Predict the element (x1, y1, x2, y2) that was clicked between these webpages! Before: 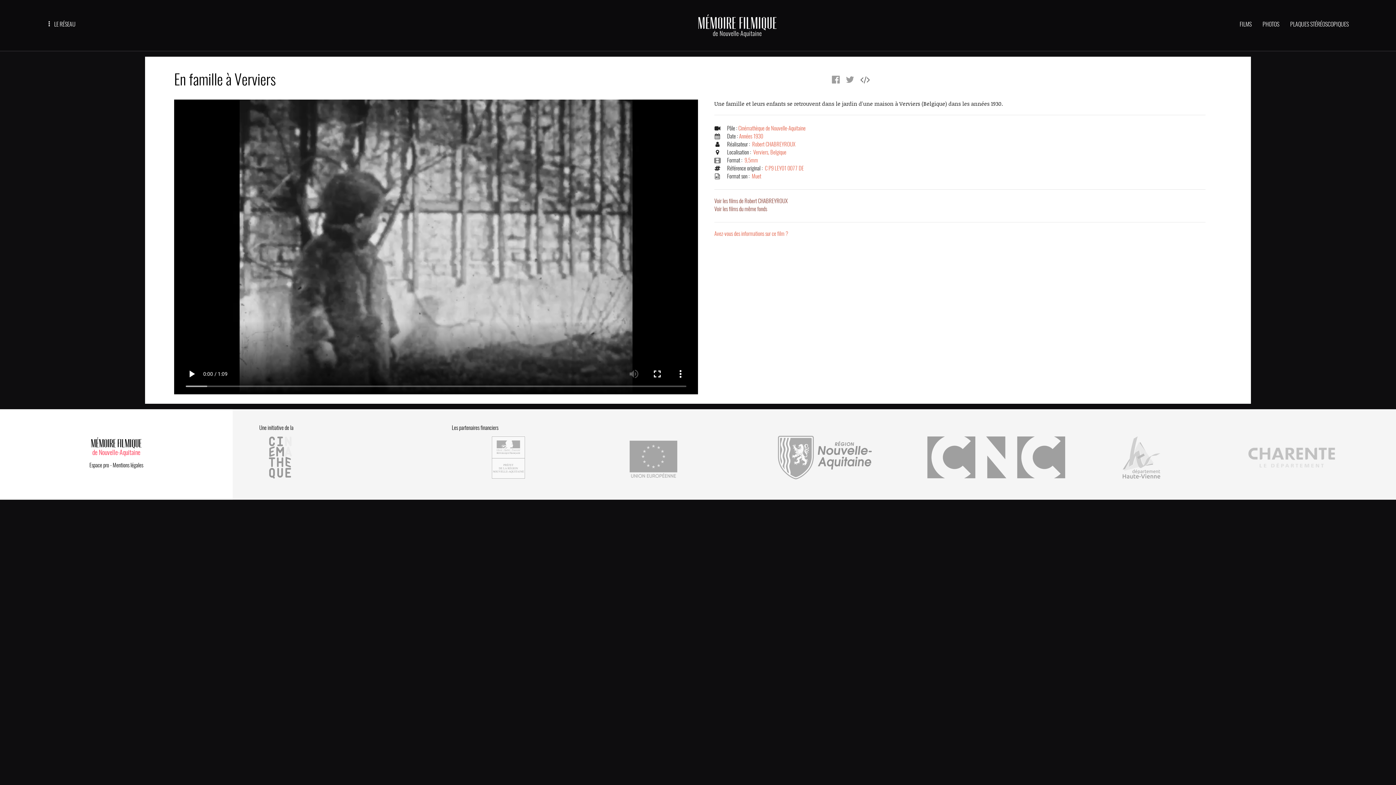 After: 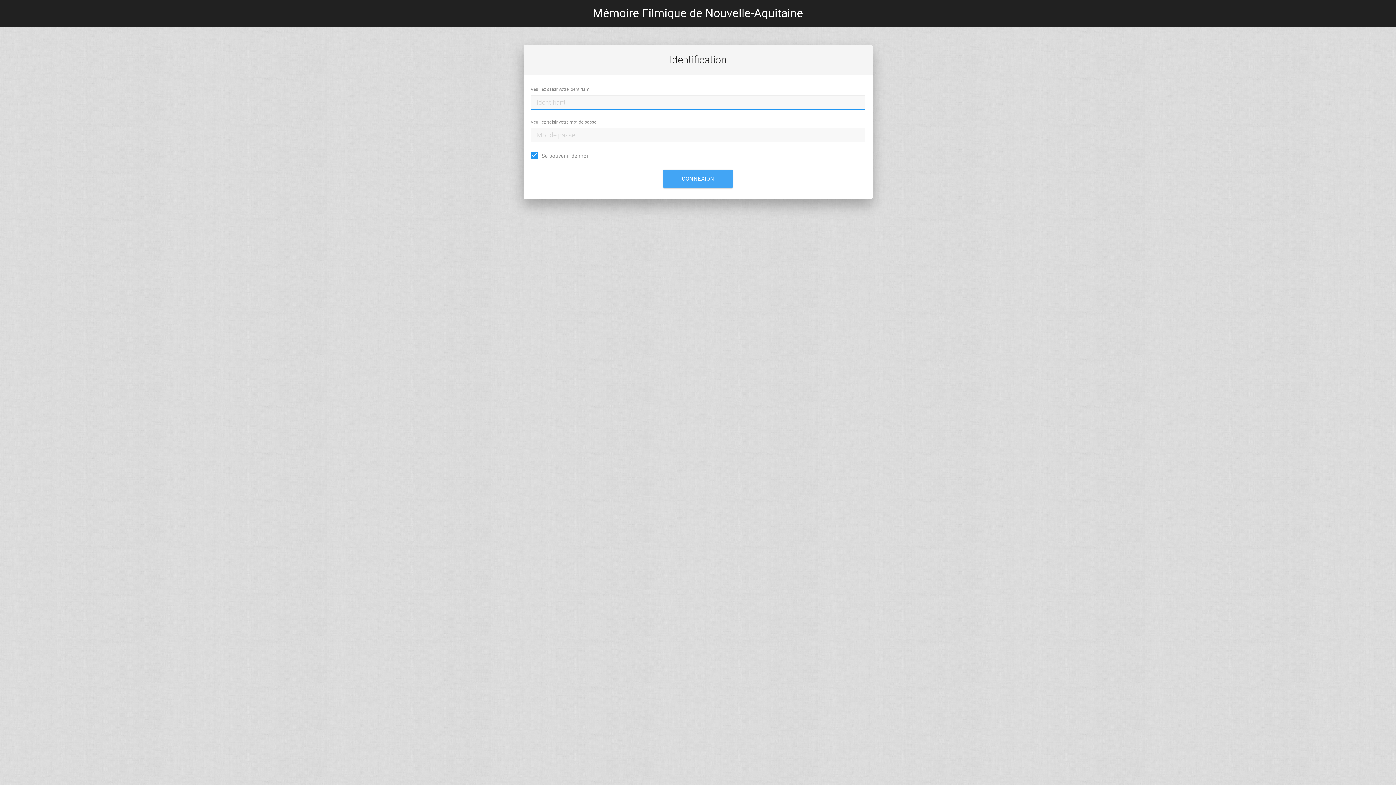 Action: label: Espace pro bbox: (89, 461, 109, 469)